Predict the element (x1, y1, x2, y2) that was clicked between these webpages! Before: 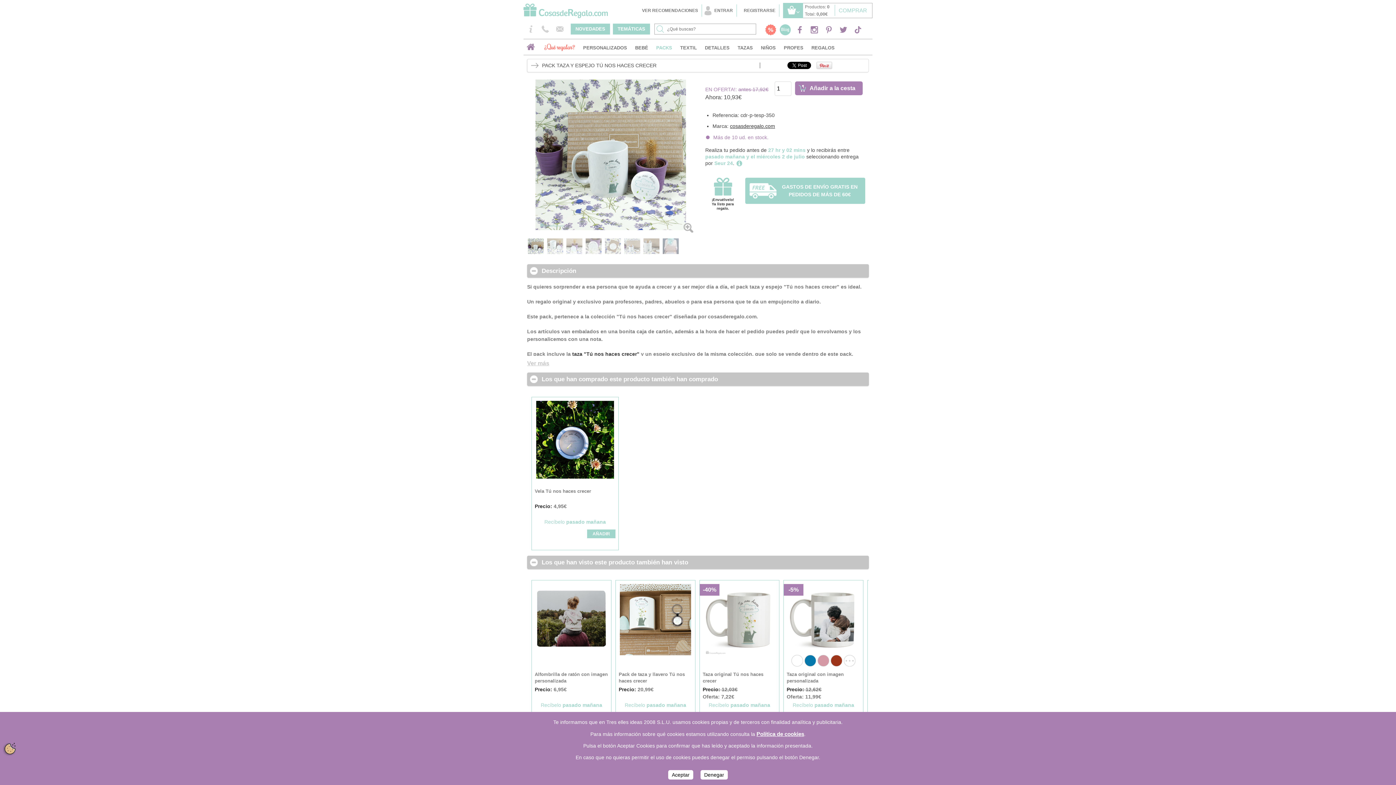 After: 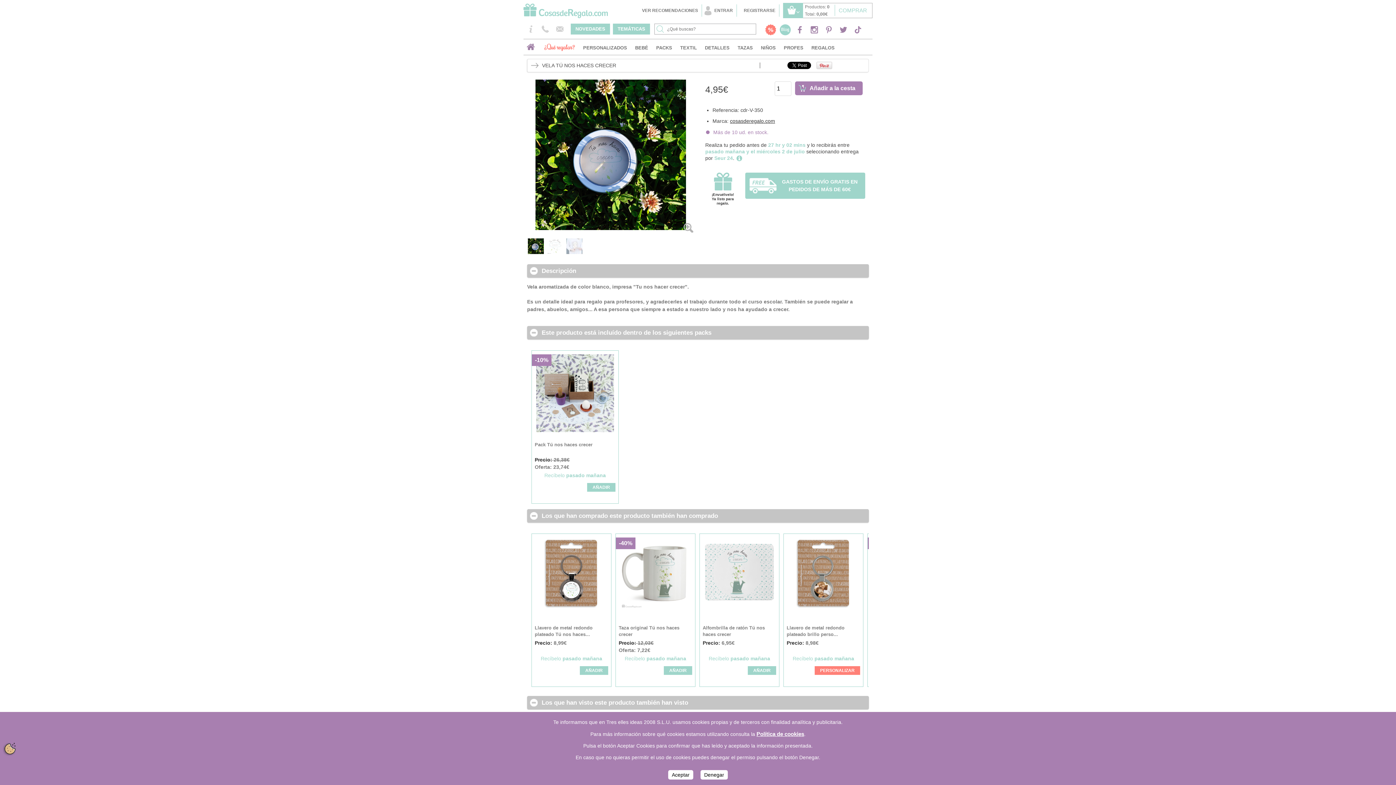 Action: label: Vela Tú nos haces crecer bbox: (534, 488, 615, 502)